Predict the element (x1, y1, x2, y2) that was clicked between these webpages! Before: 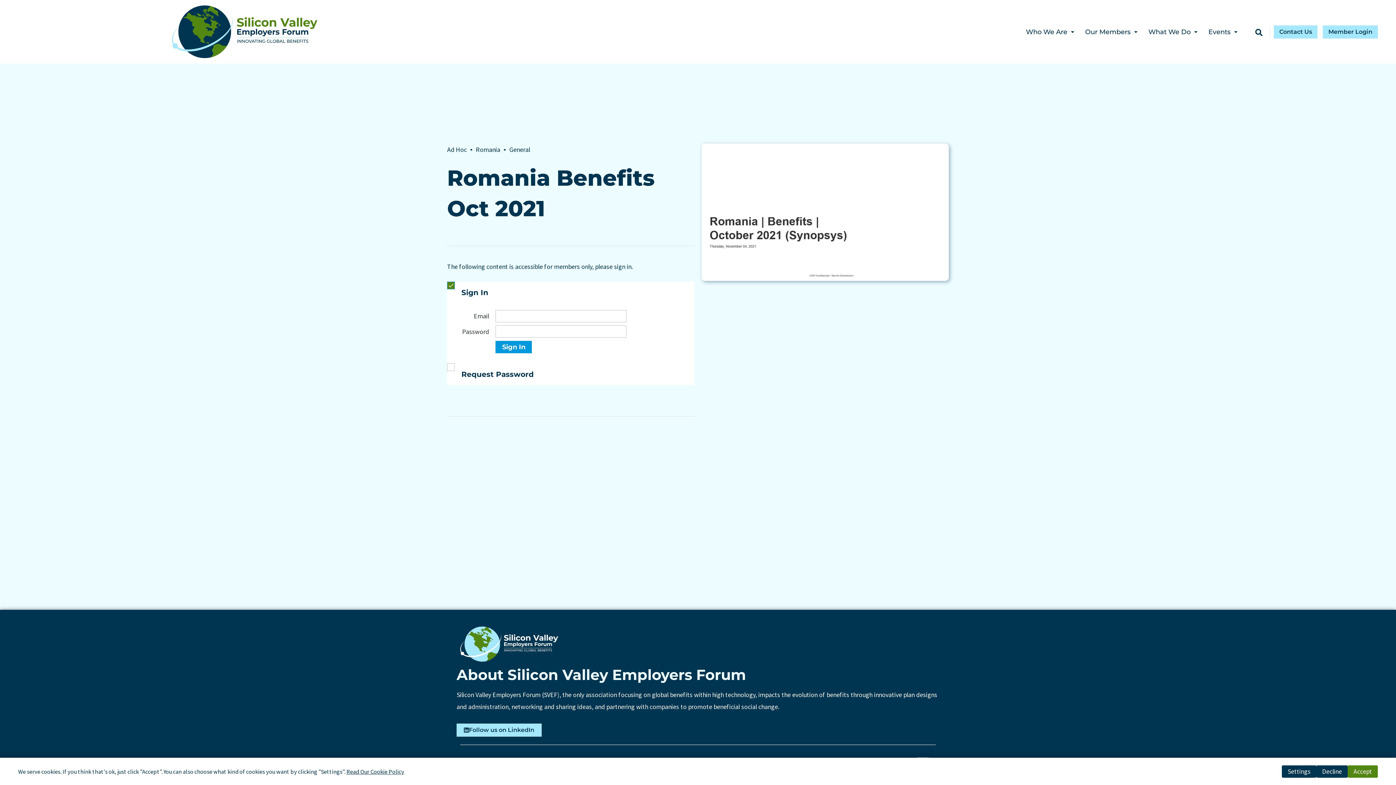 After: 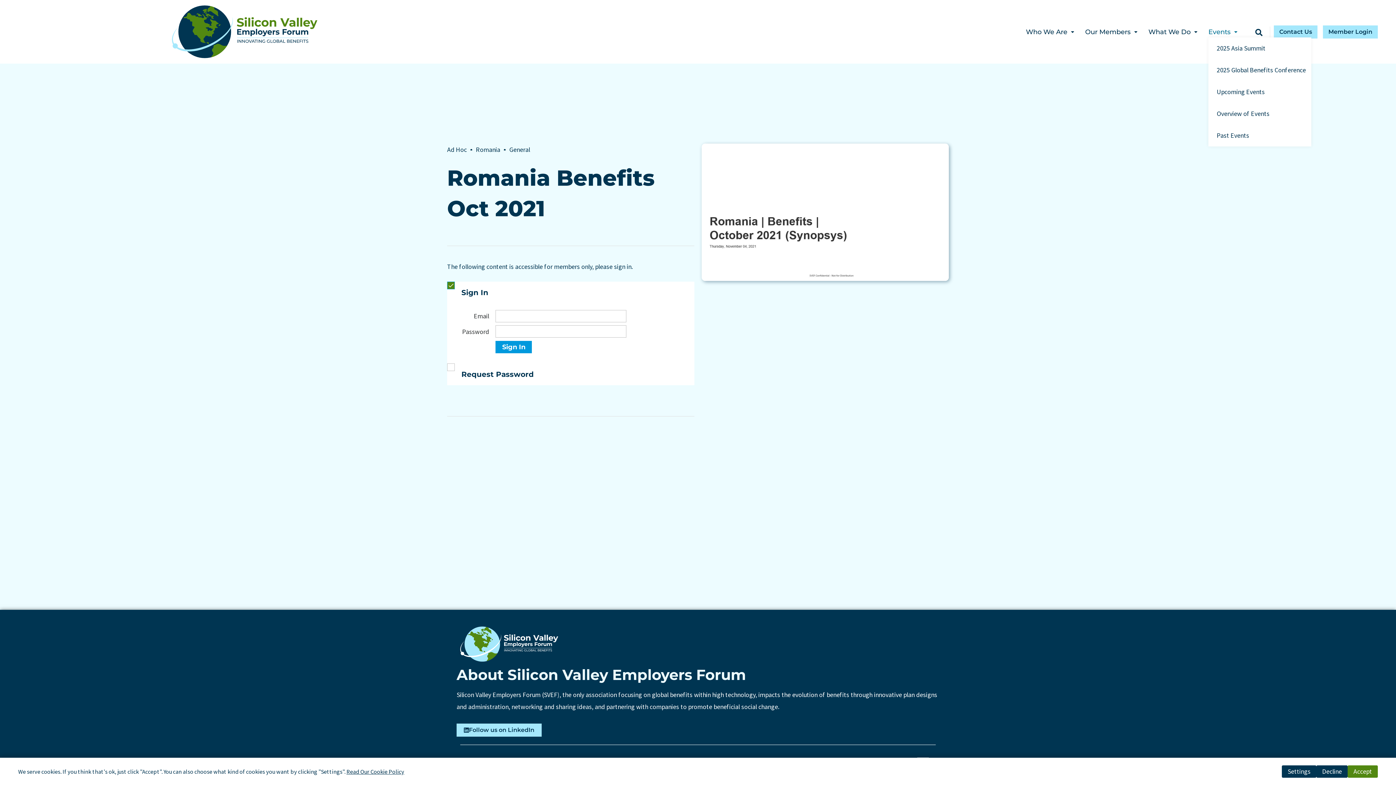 Action: label: Events bbox: (1208, 28, 1237, 35)